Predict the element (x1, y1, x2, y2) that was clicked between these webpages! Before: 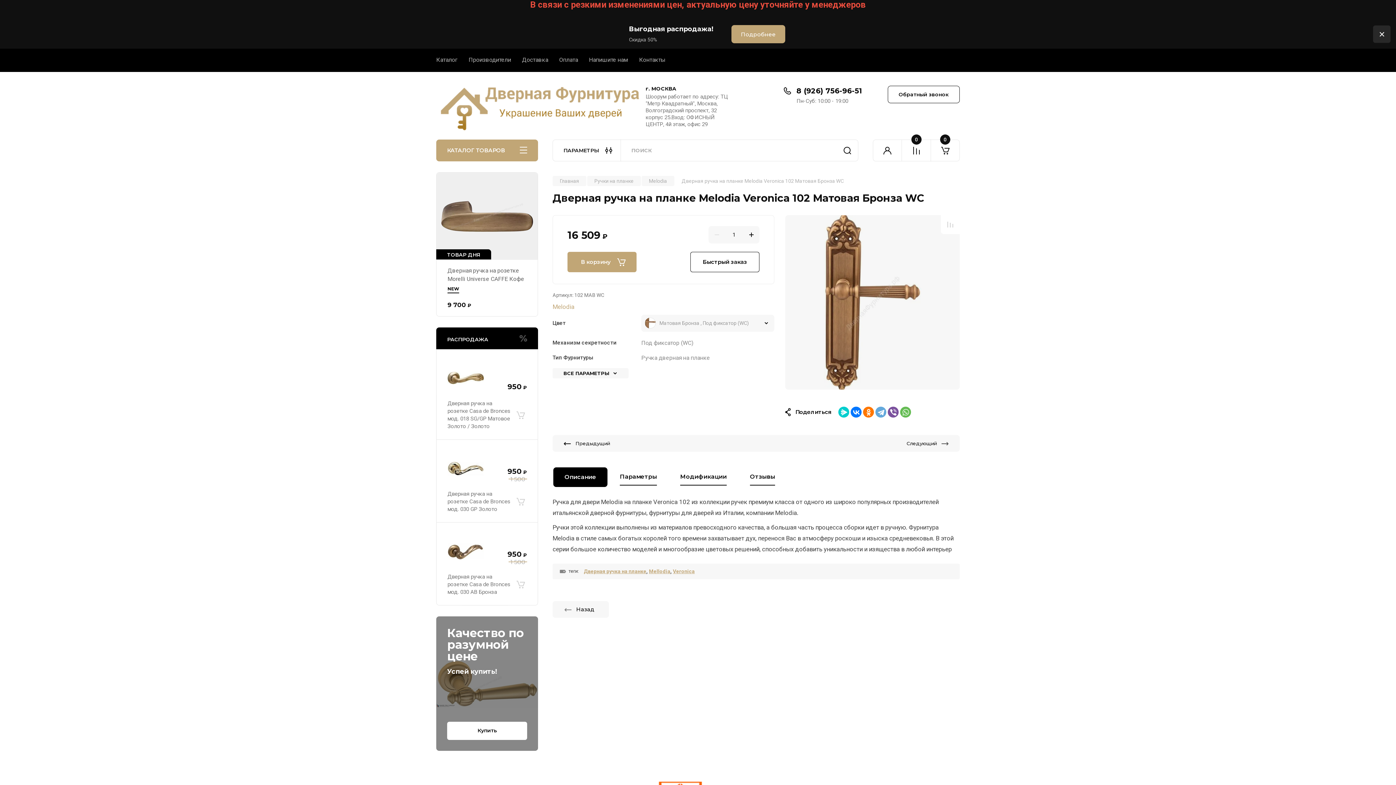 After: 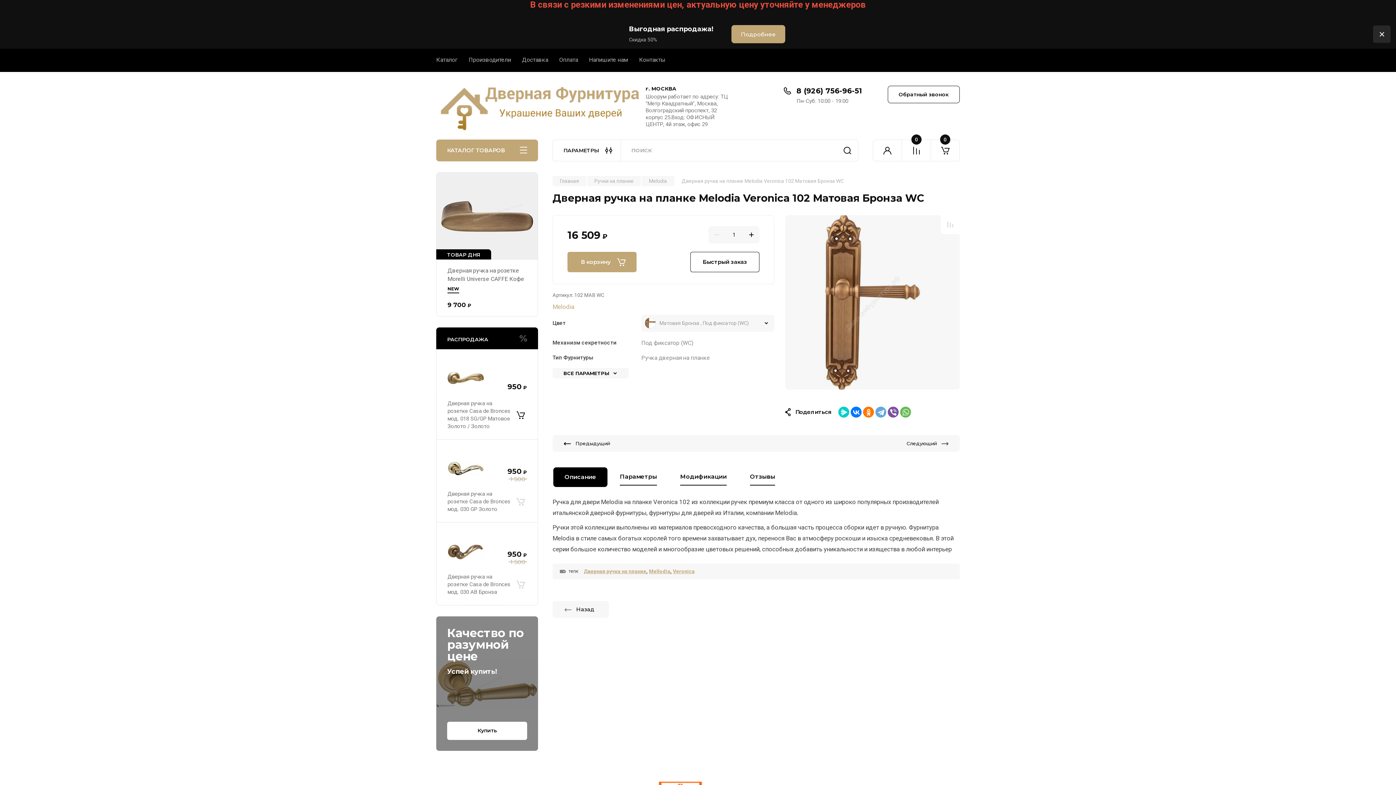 Action: bbox: (514, 407, 526, 423) label: В корзину